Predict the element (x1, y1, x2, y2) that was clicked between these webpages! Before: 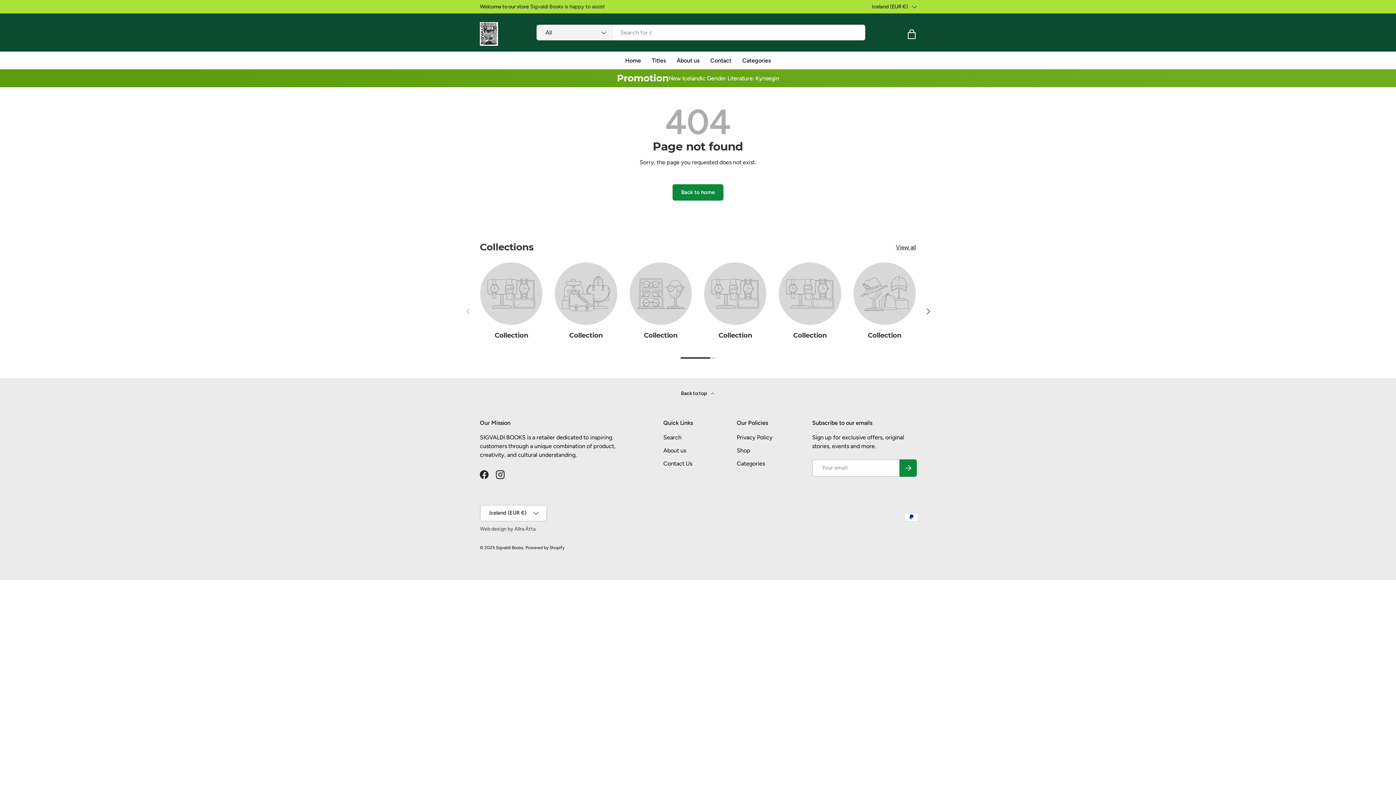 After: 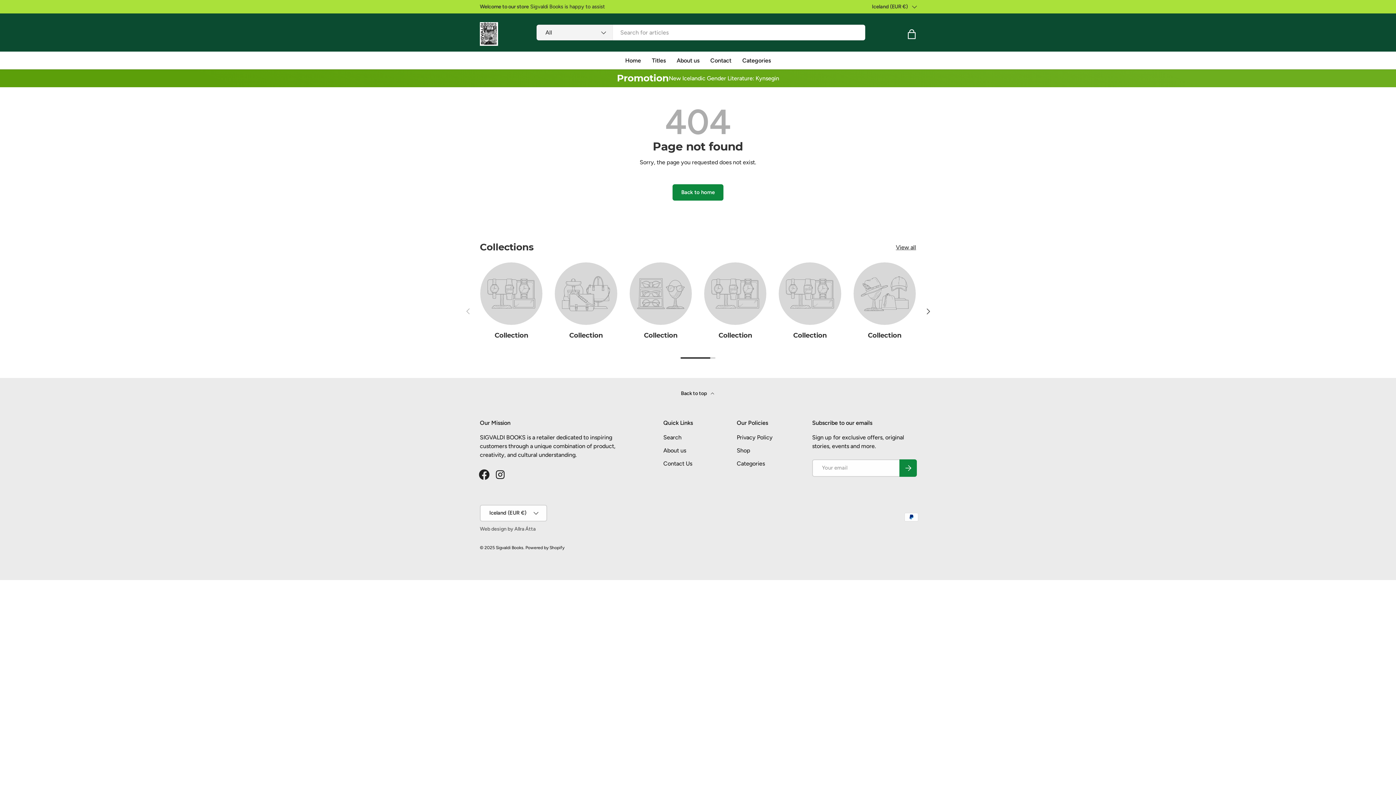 Action: label: Facebook bbox: (476, 466, 492, 482)